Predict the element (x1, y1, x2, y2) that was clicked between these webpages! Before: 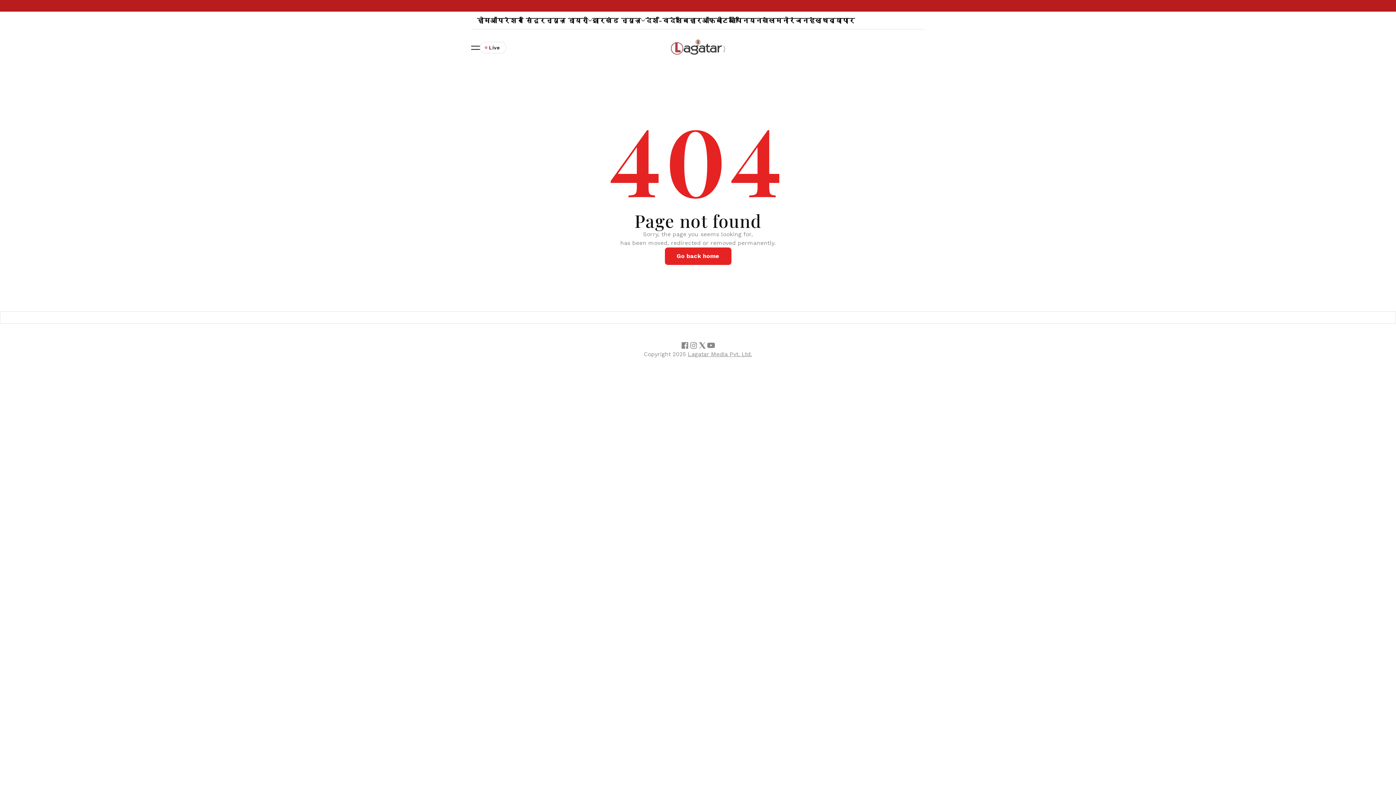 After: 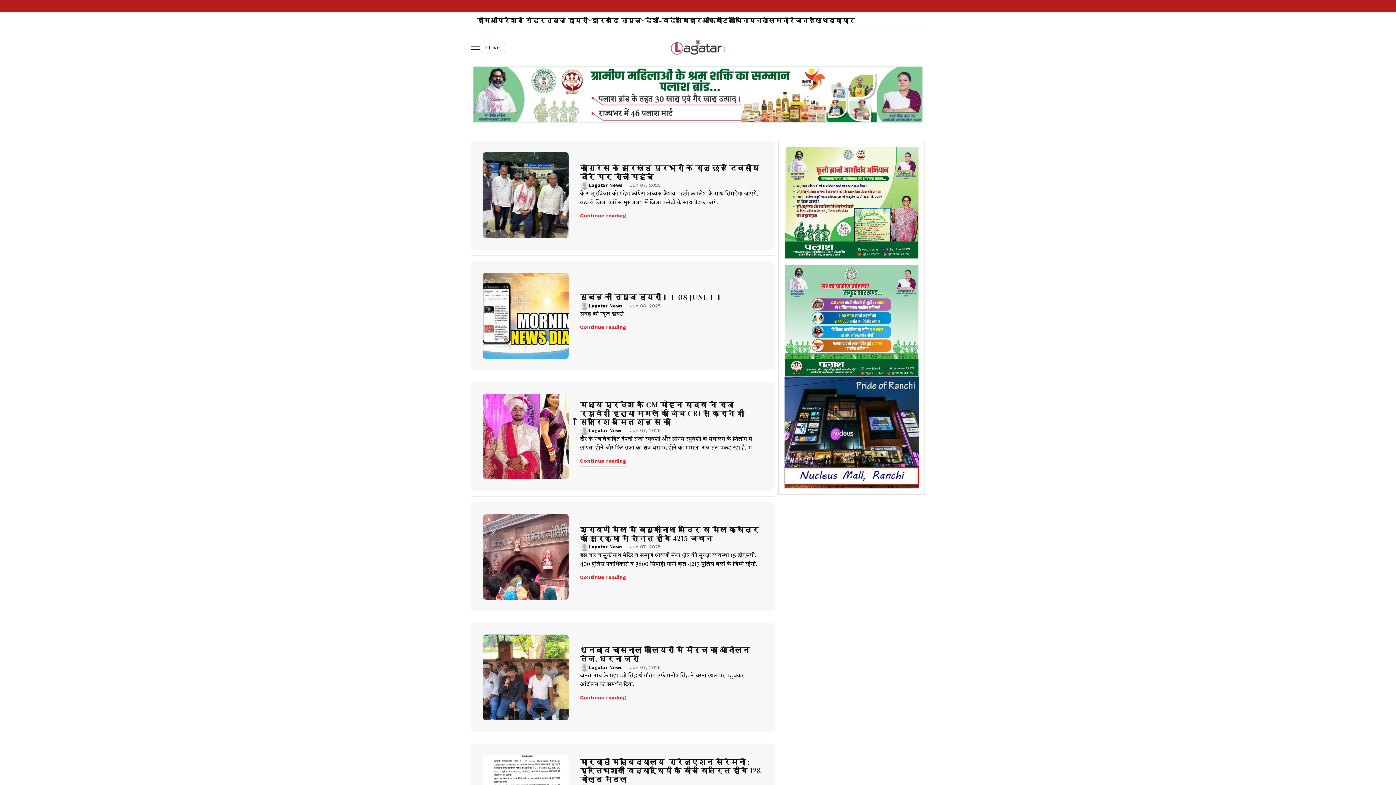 Action: label: Lagatar Media Pvt. Ltd. bbox: (688, 350, 752, 357)